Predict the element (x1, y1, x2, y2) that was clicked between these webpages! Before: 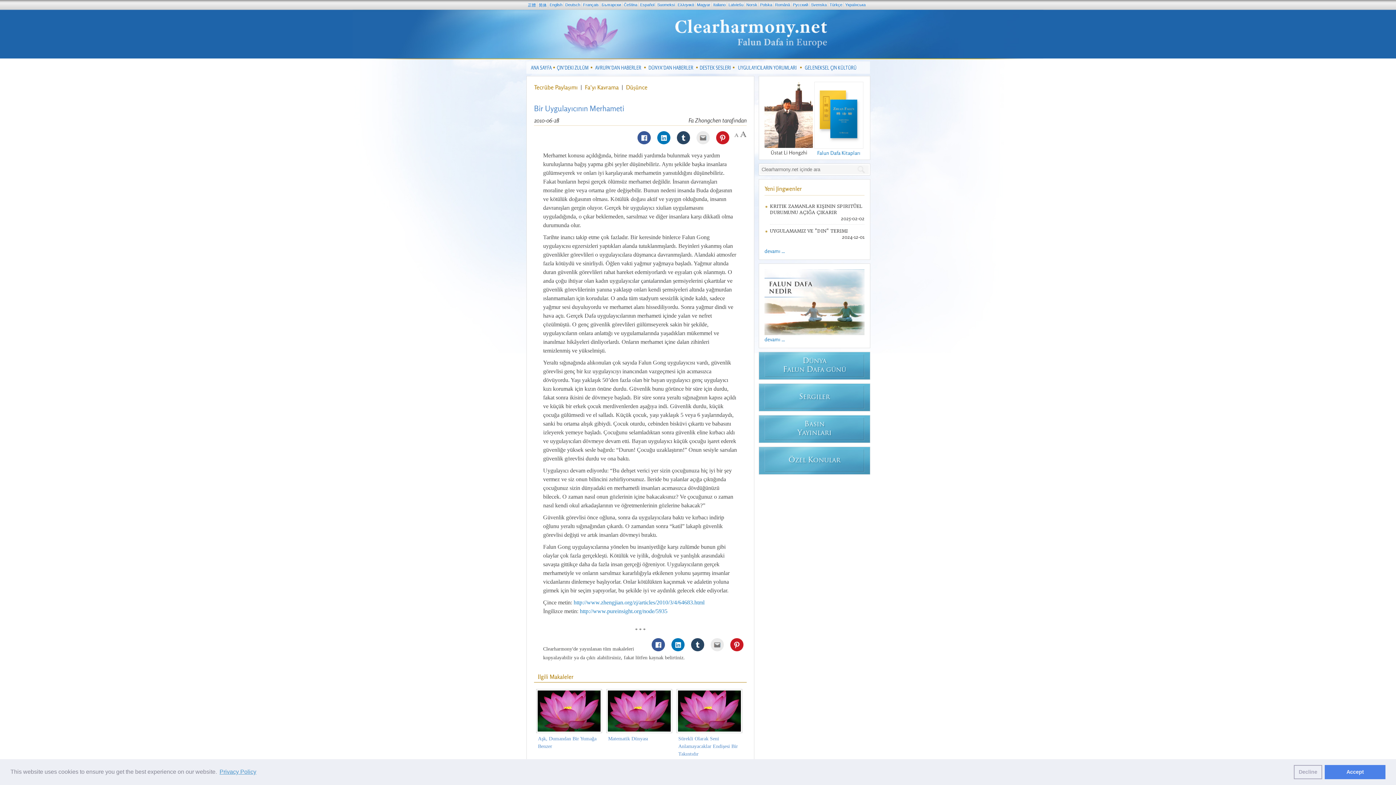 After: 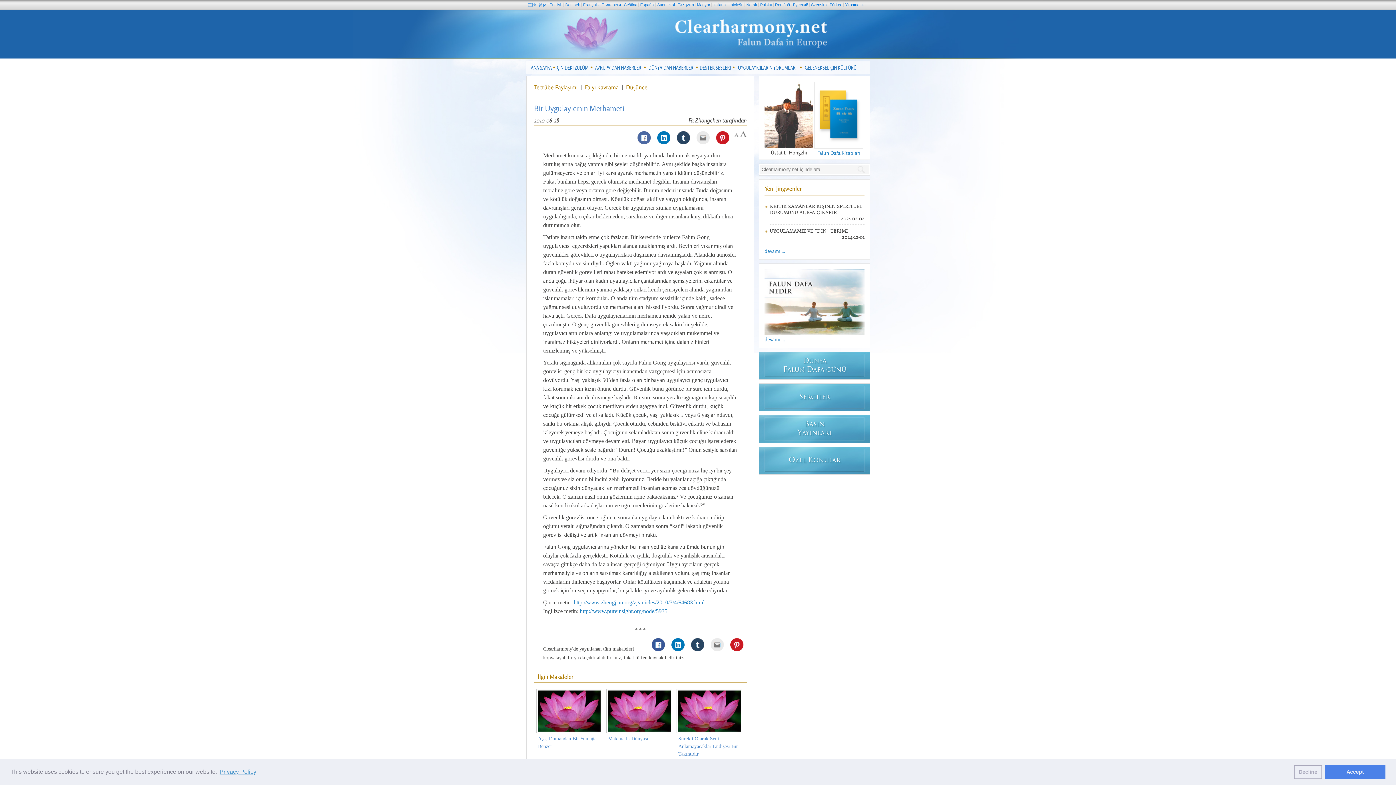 Action: bbox: (634, 131, 654, 144)